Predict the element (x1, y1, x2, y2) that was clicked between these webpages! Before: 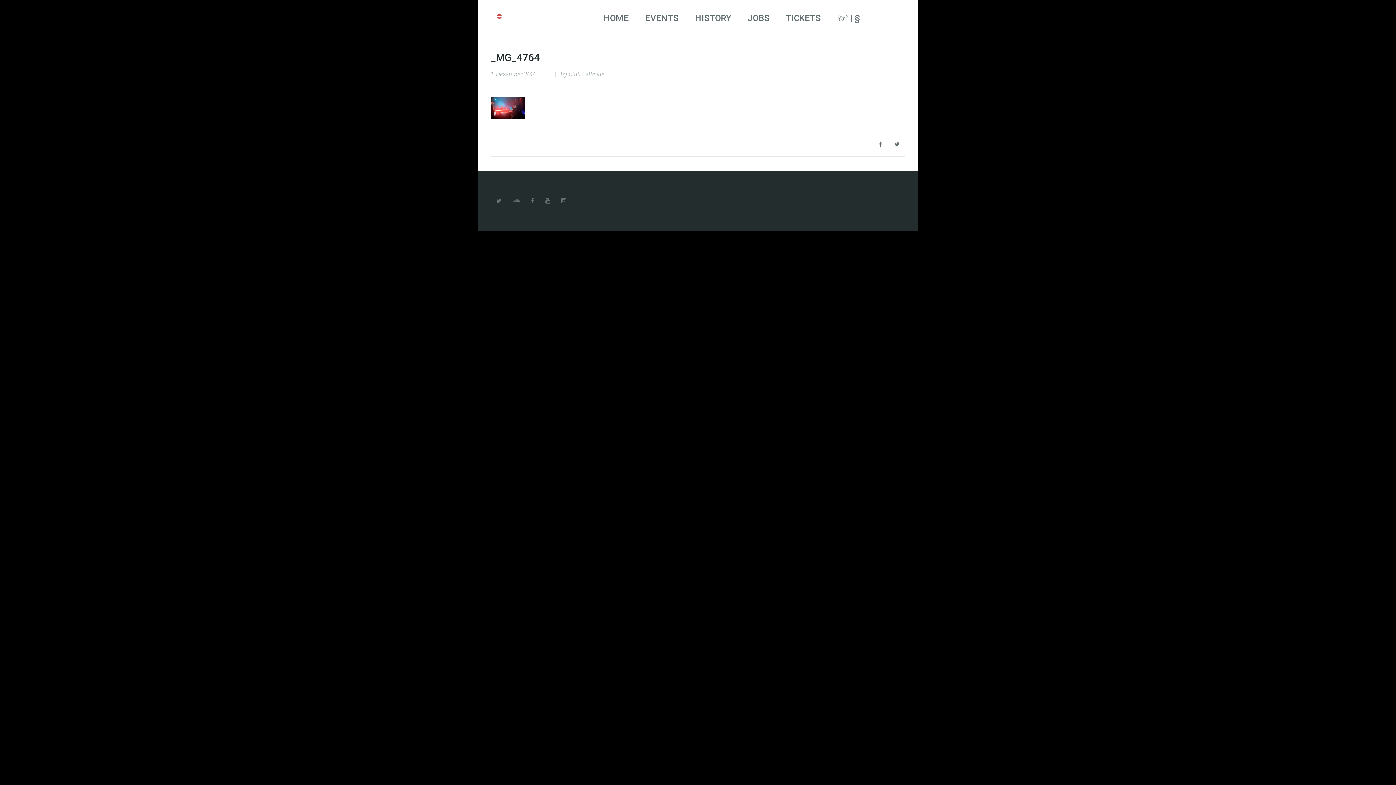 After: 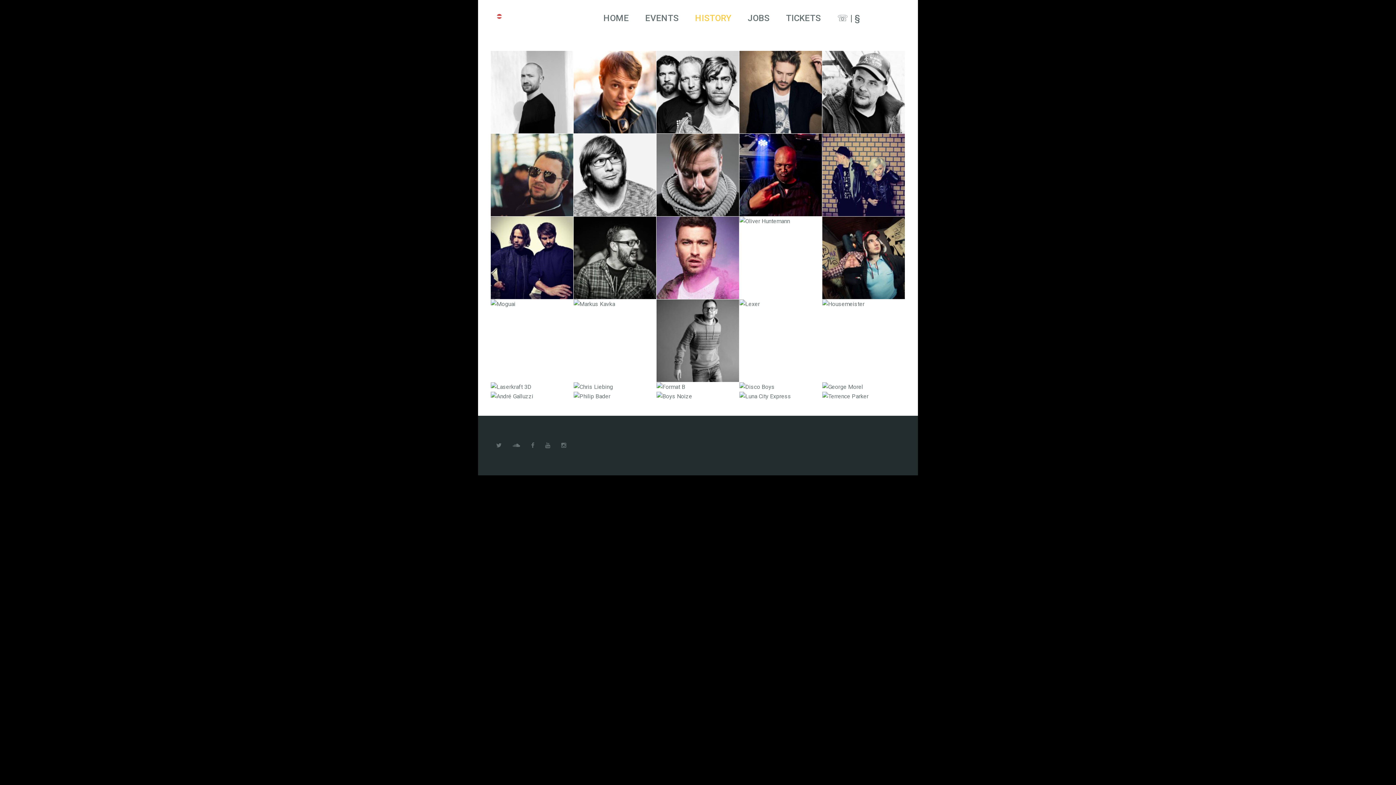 Action: label: HISTORY bbox: (691, 7, 737, 29)